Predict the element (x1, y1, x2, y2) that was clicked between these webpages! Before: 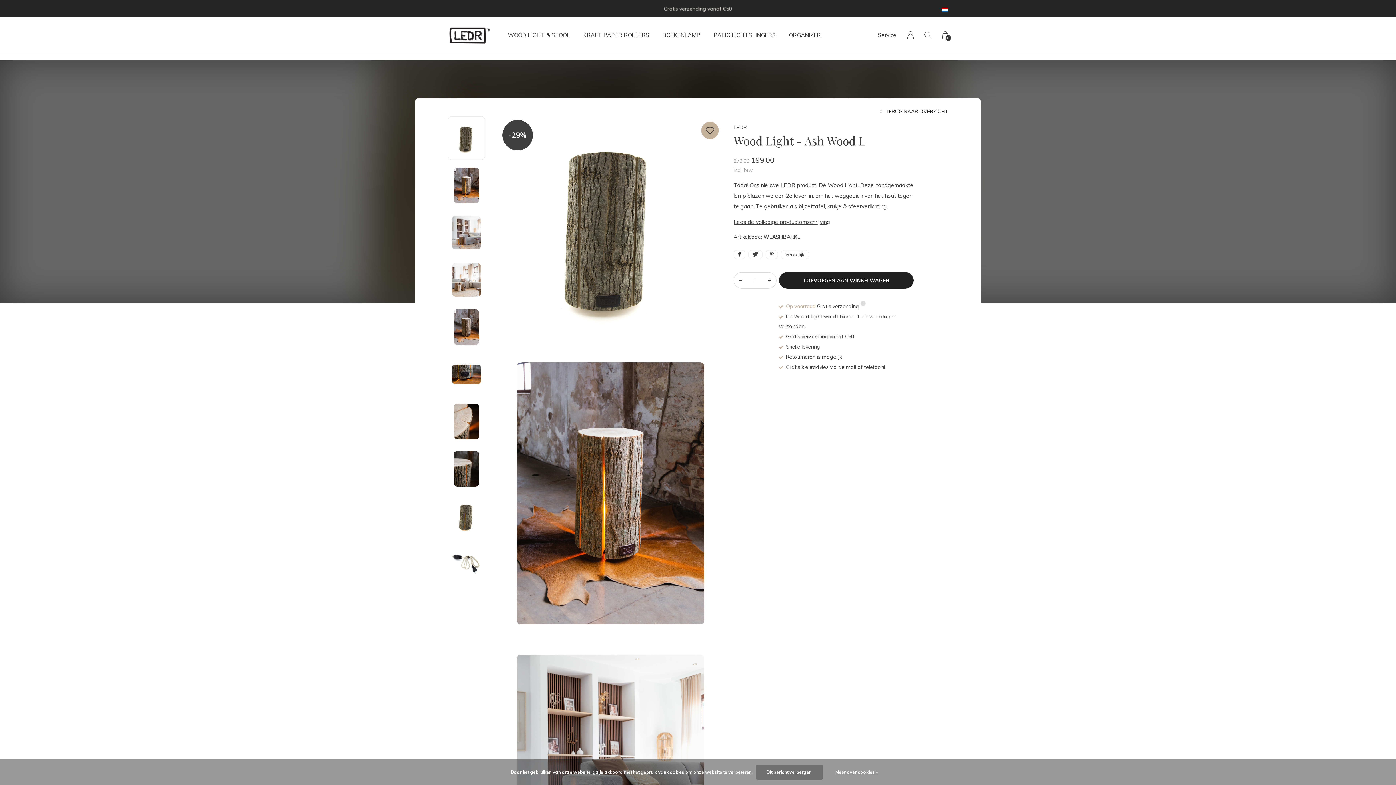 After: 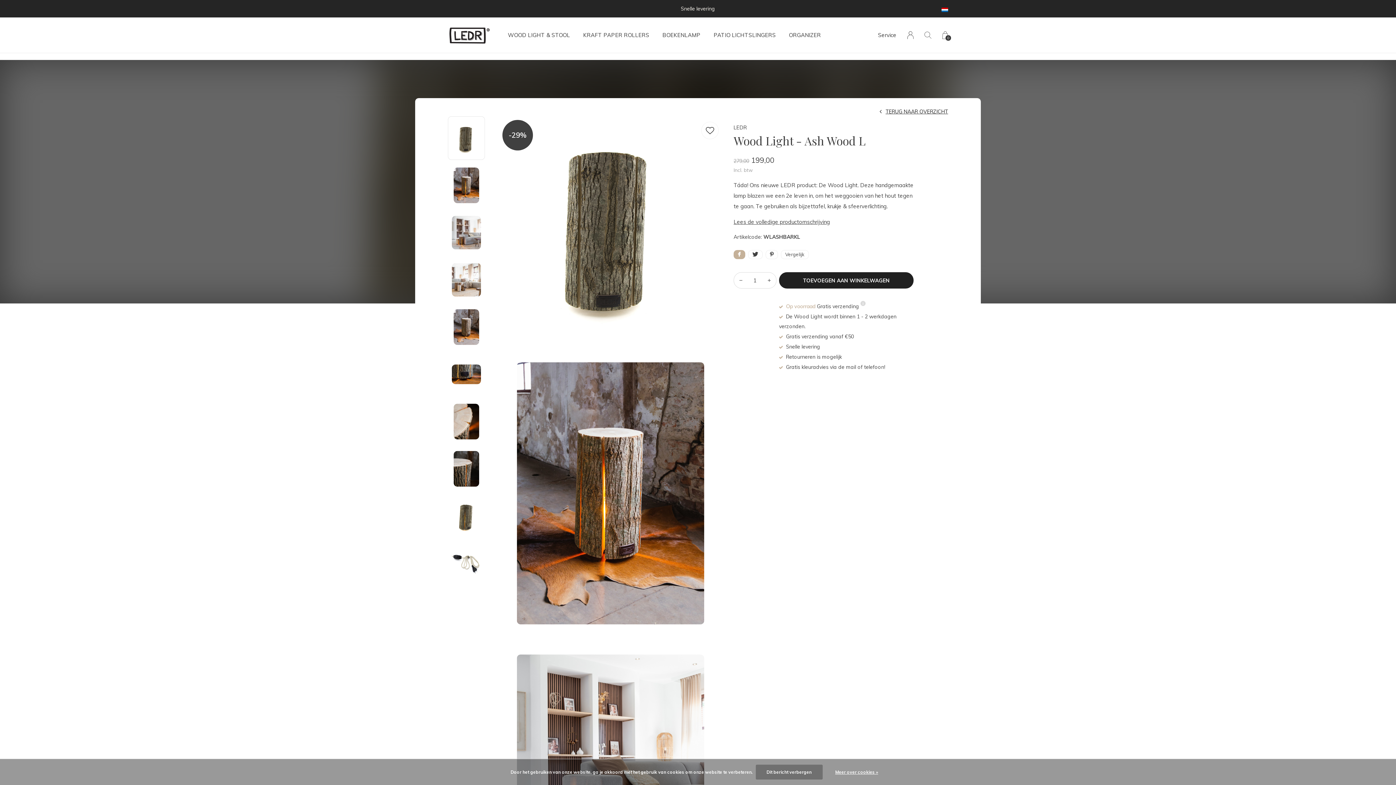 Action: bbox: (733, 250, 745, 259)